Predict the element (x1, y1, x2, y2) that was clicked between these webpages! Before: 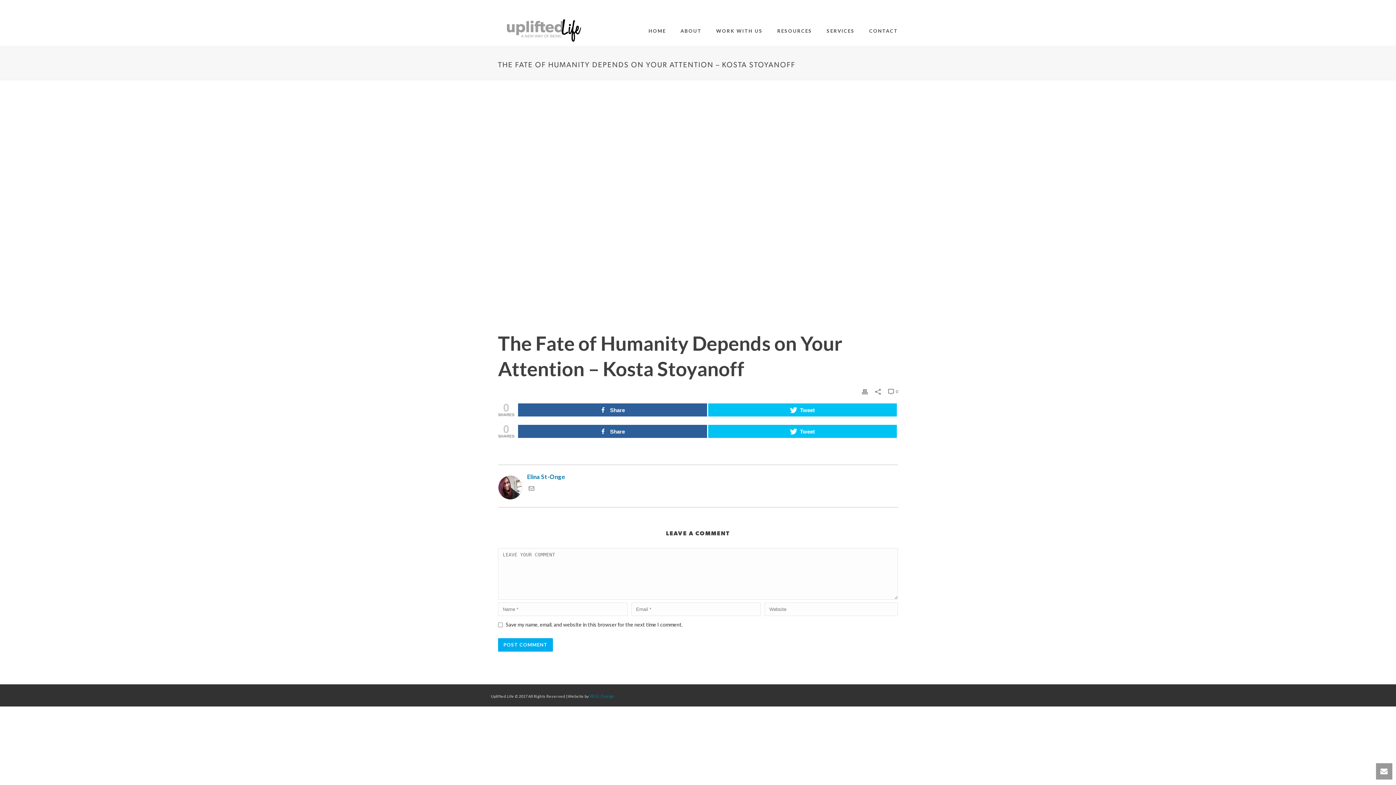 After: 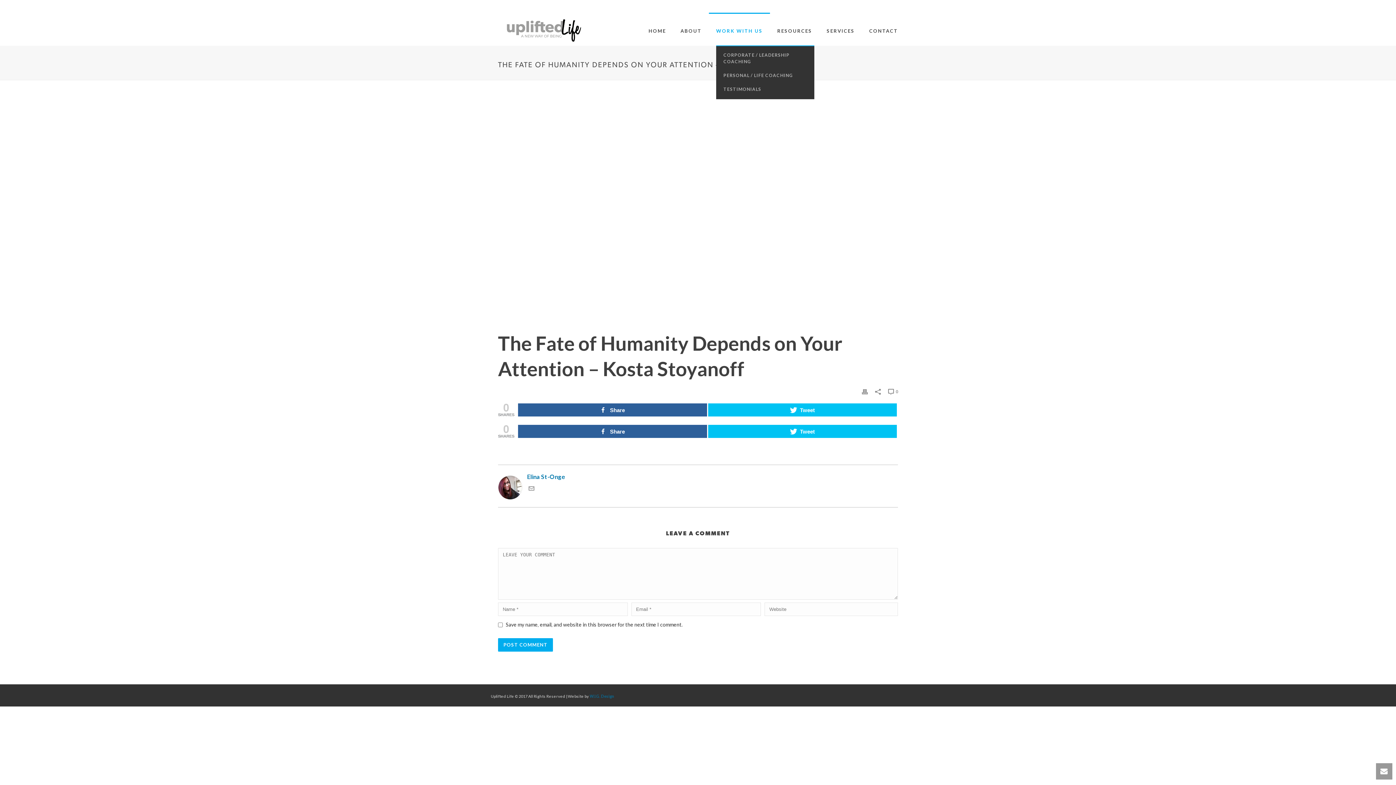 Action: label: WORK WITH US bbox: (709, 12, 770, 45)